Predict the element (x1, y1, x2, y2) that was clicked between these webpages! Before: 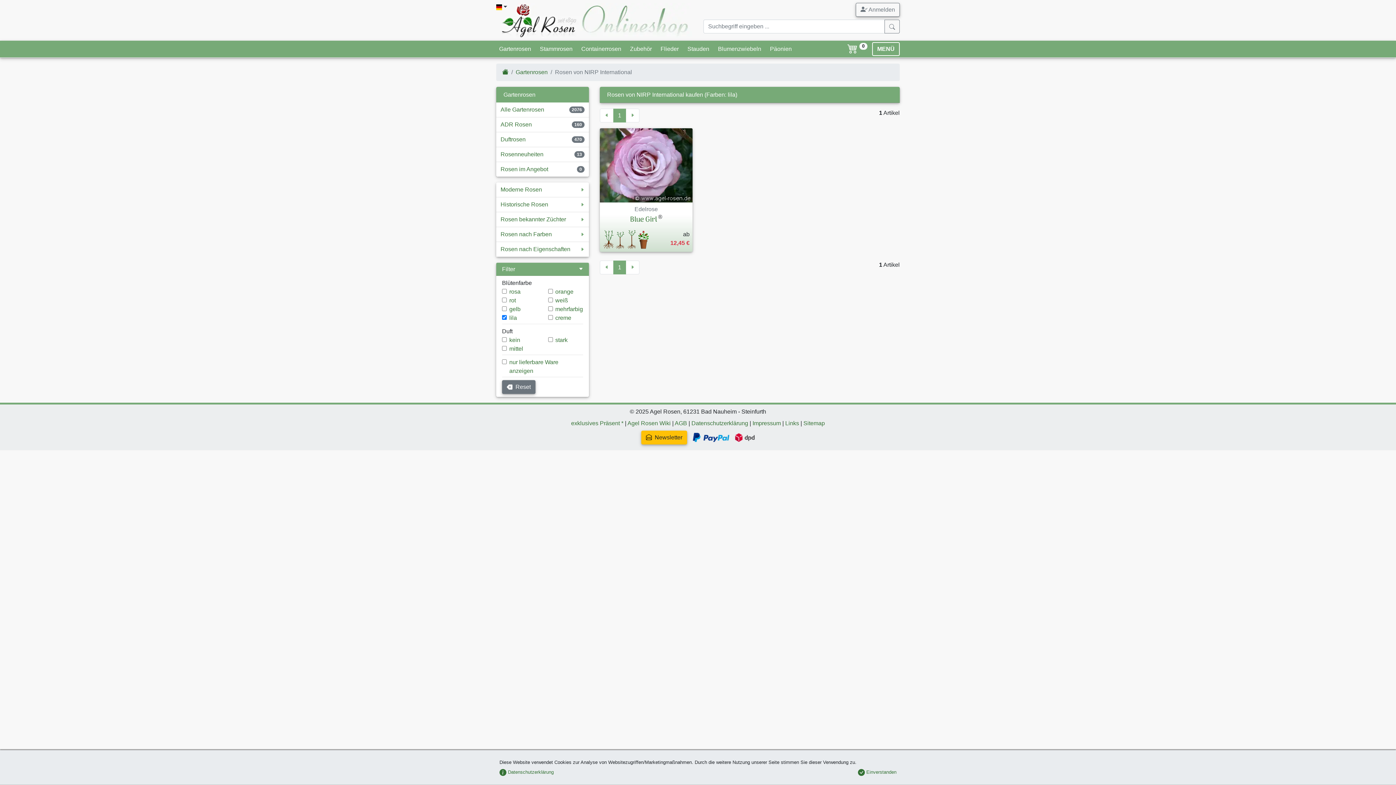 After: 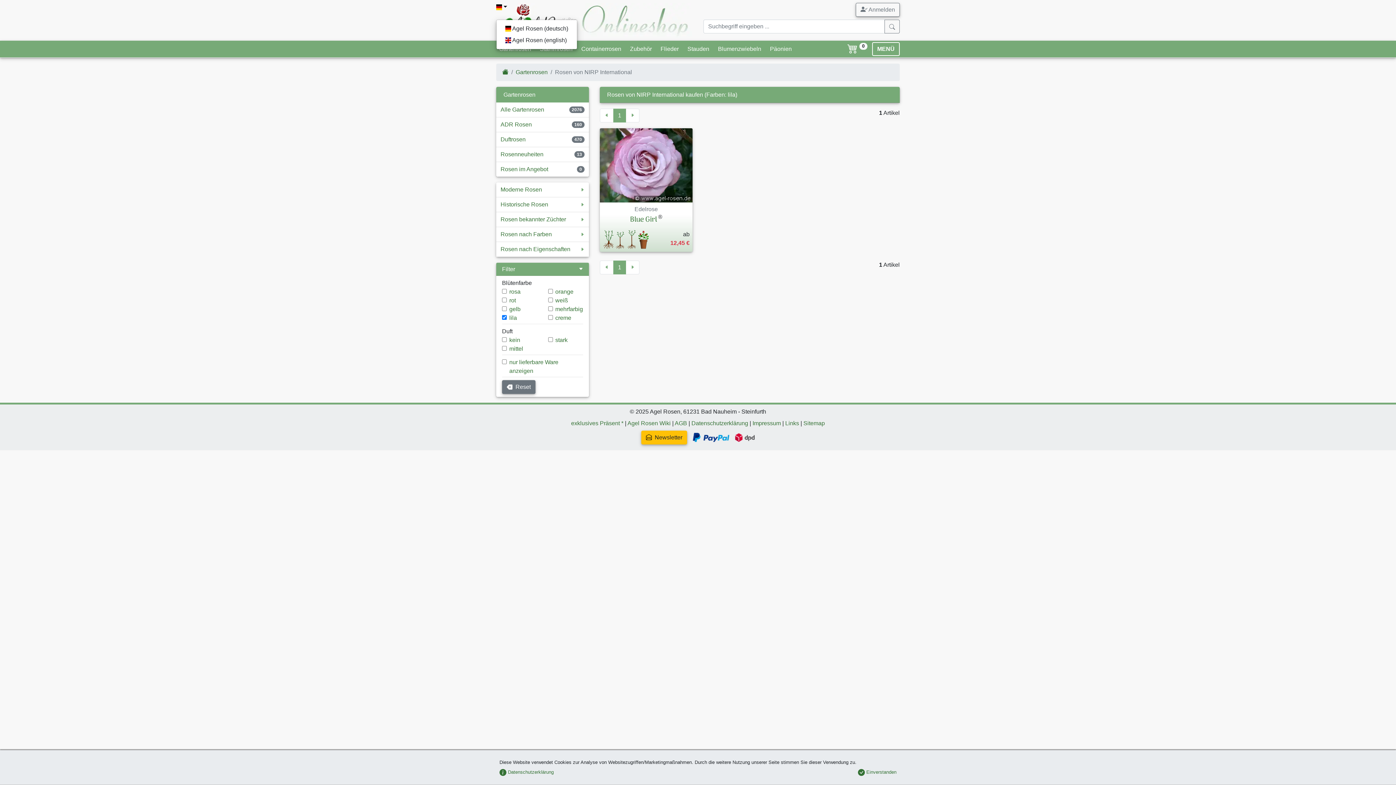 Action: bbox: (496, 4, 512, 18)